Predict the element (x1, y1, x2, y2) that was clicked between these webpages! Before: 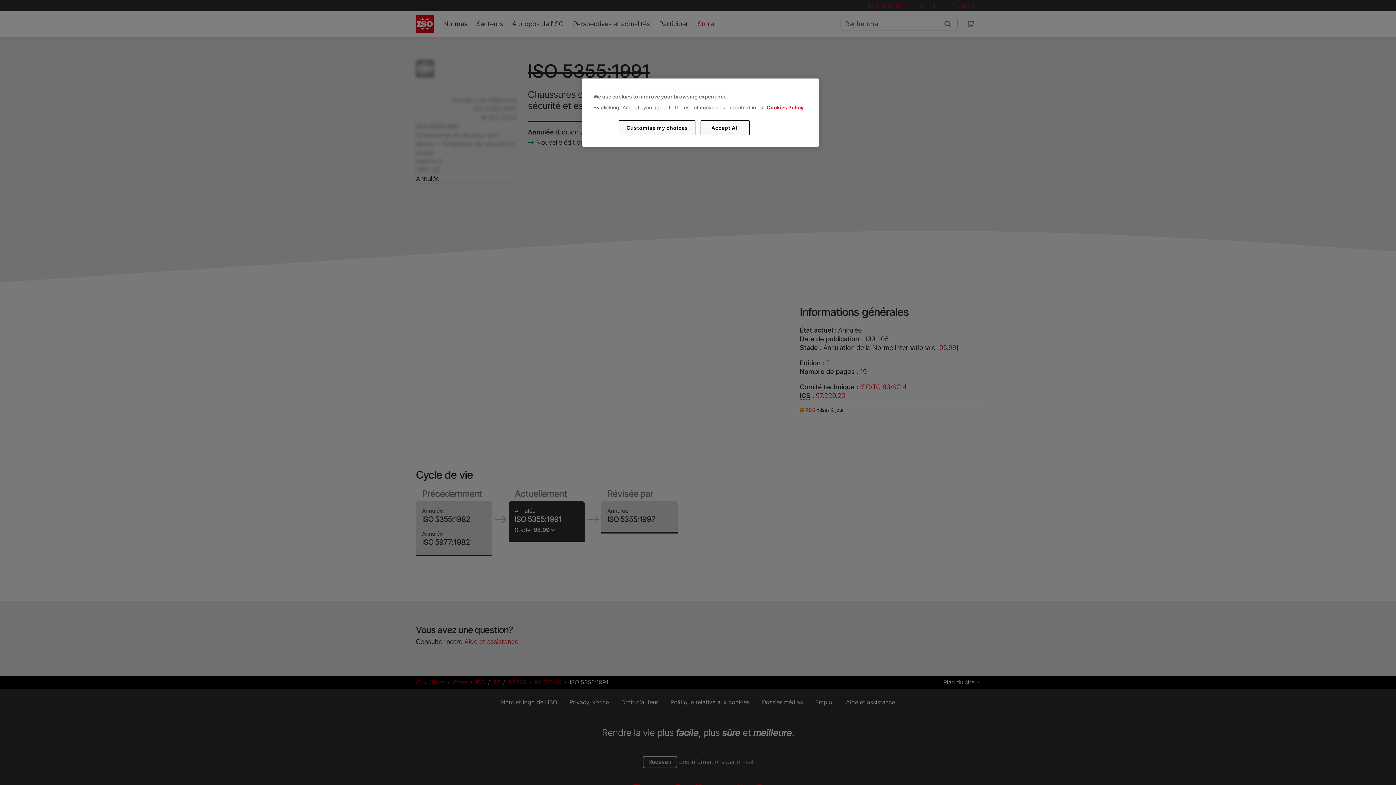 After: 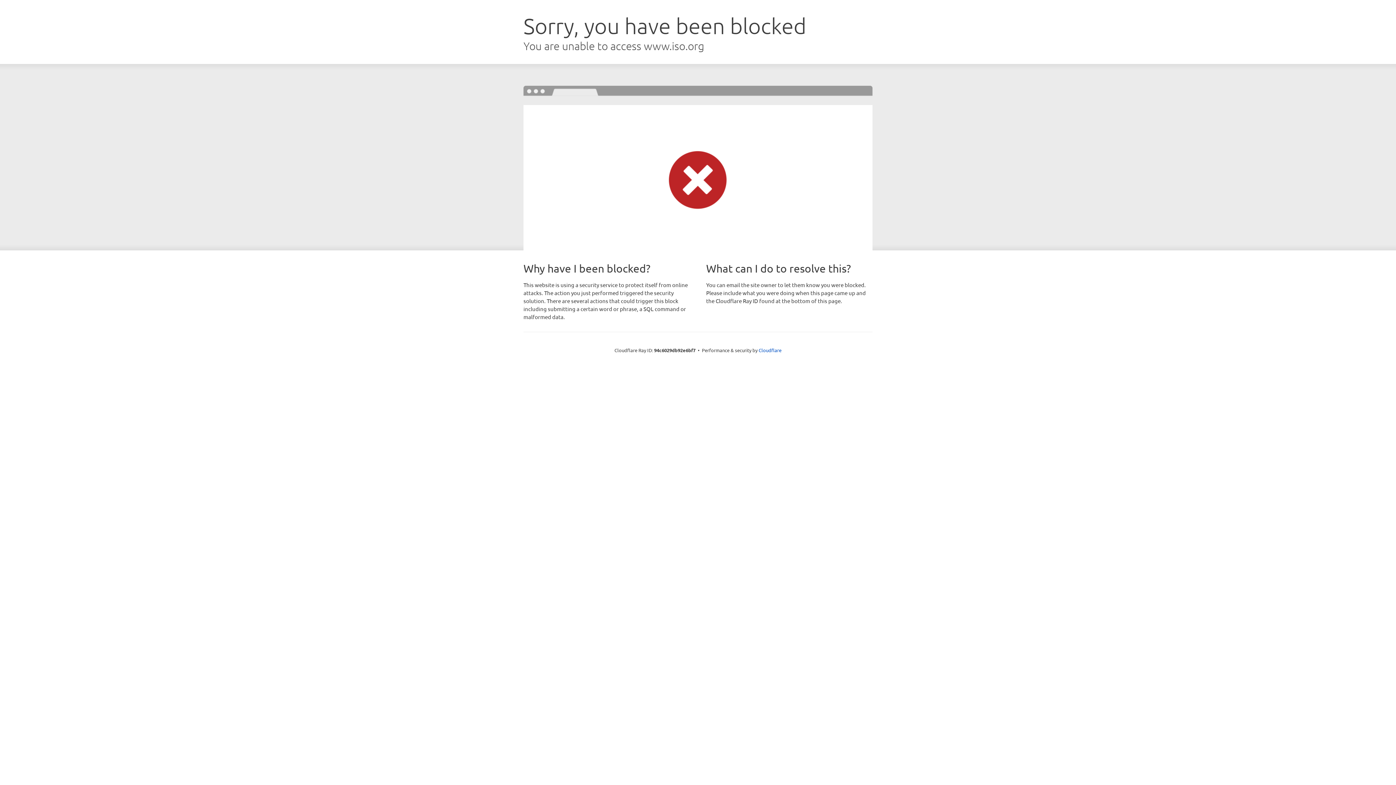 Action: bbox: (766, 104, 803, 110) label: Cookies Policy